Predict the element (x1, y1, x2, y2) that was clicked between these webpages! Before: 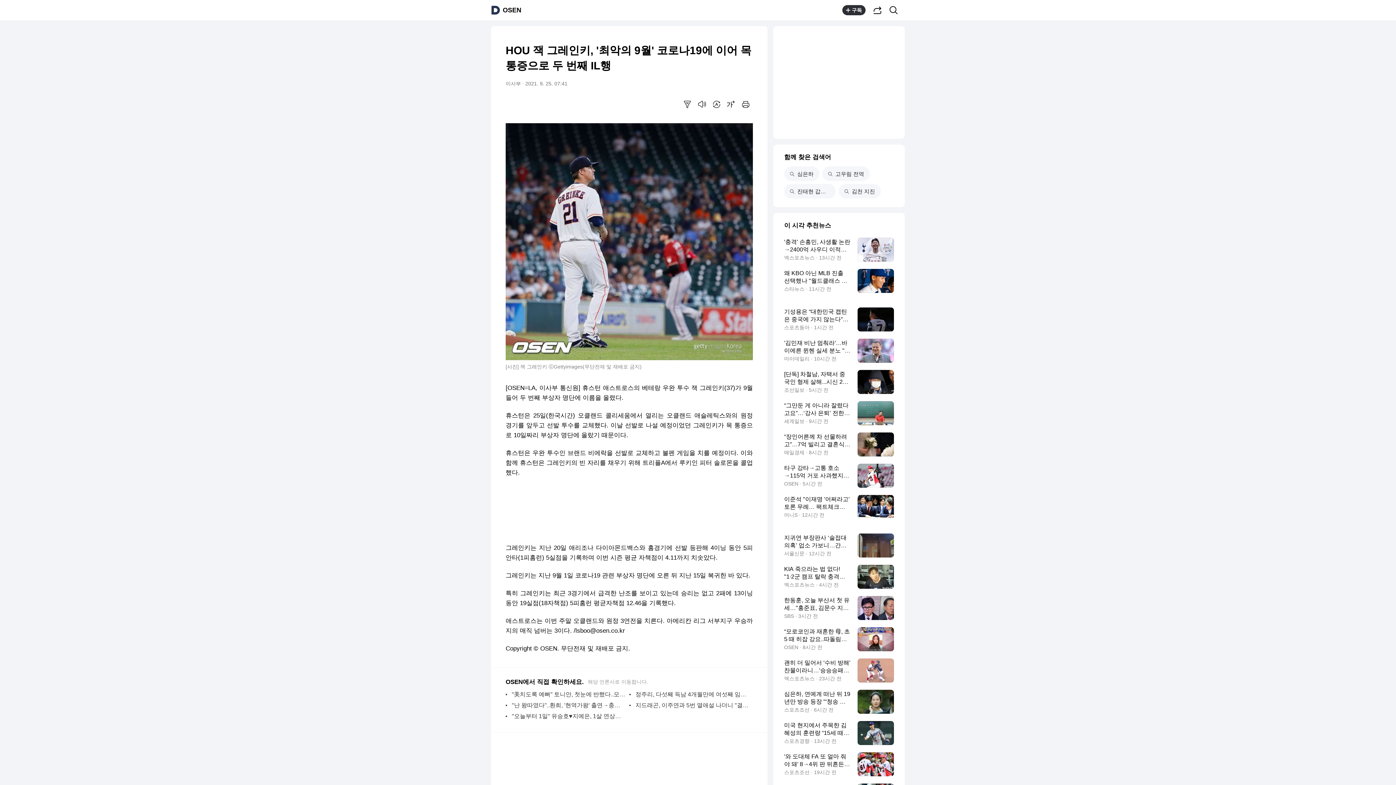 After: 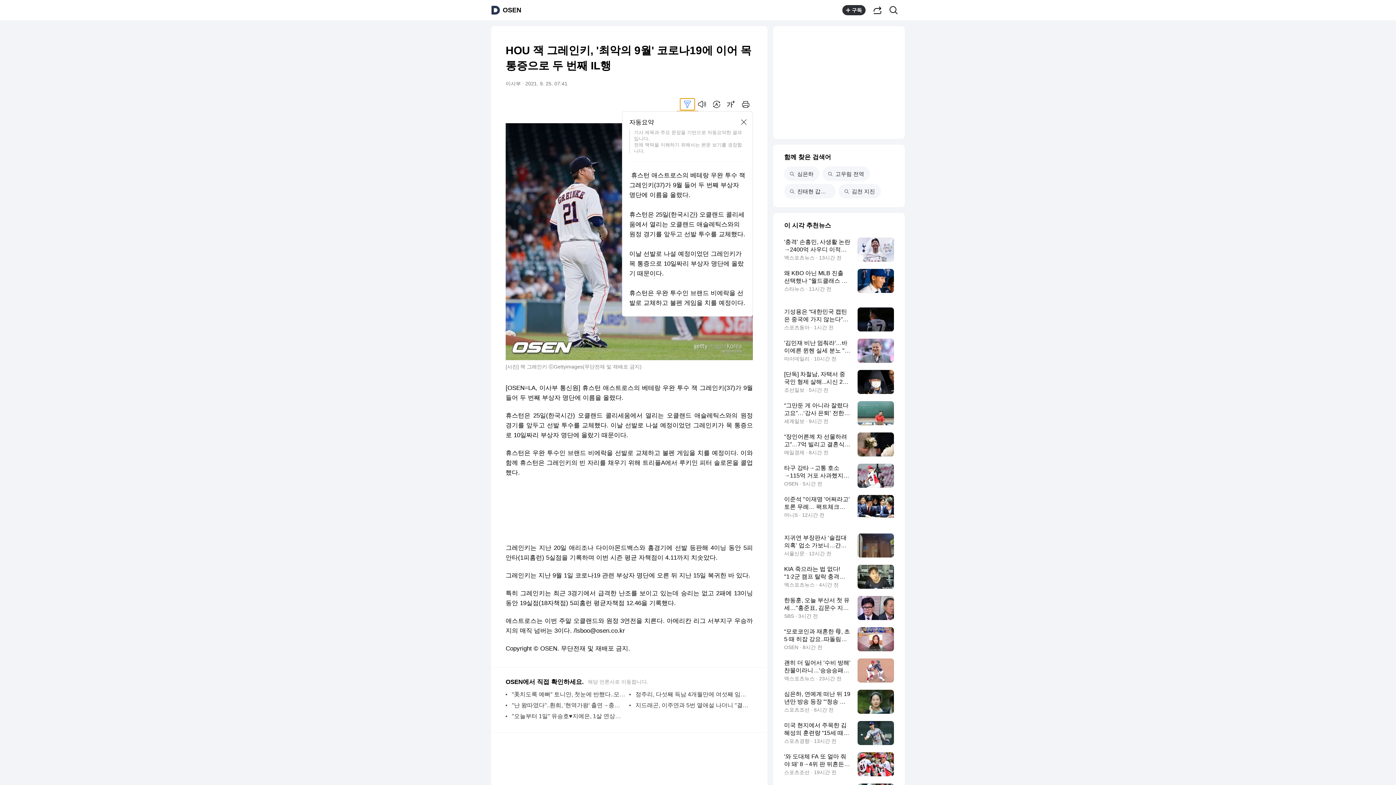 Action: bbox: (680, 98, 694, 110) label: 요약보기